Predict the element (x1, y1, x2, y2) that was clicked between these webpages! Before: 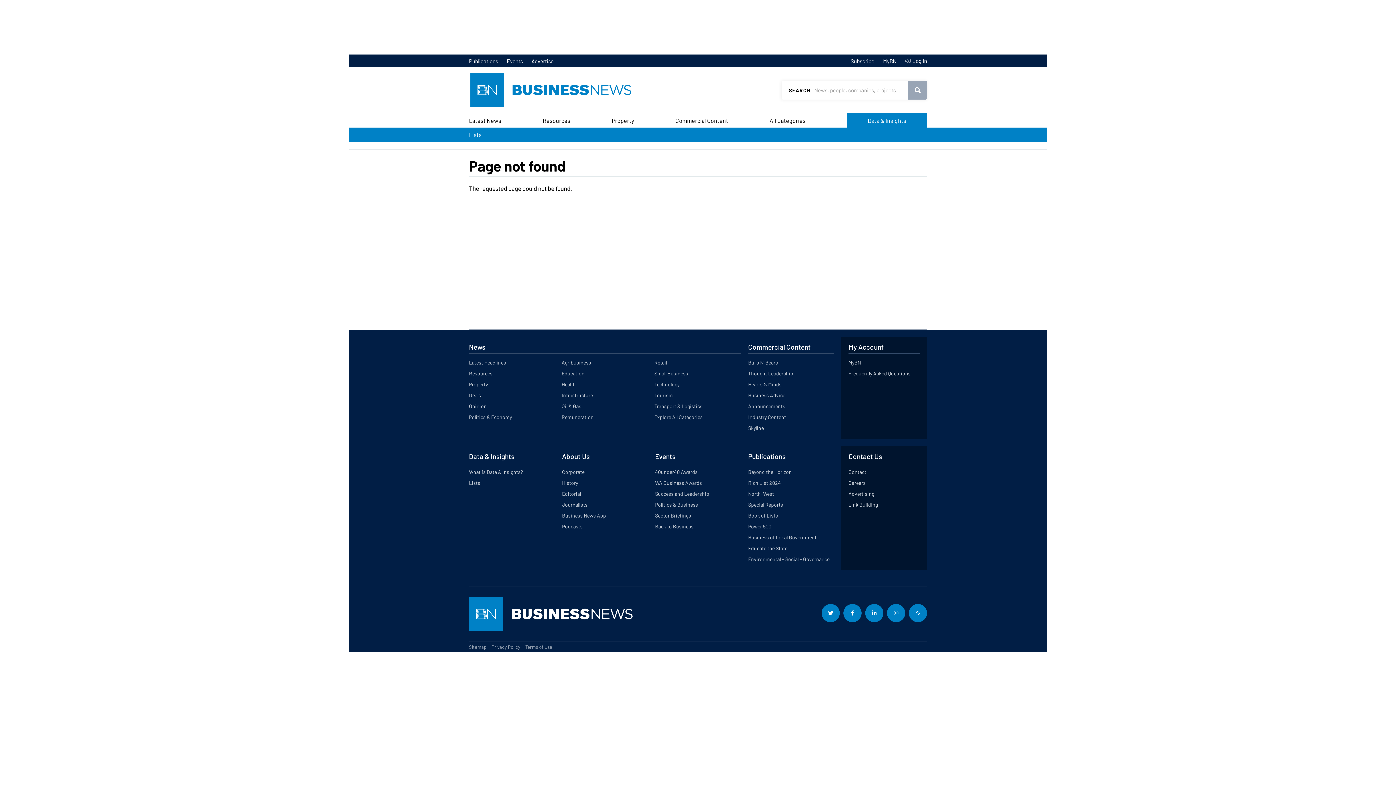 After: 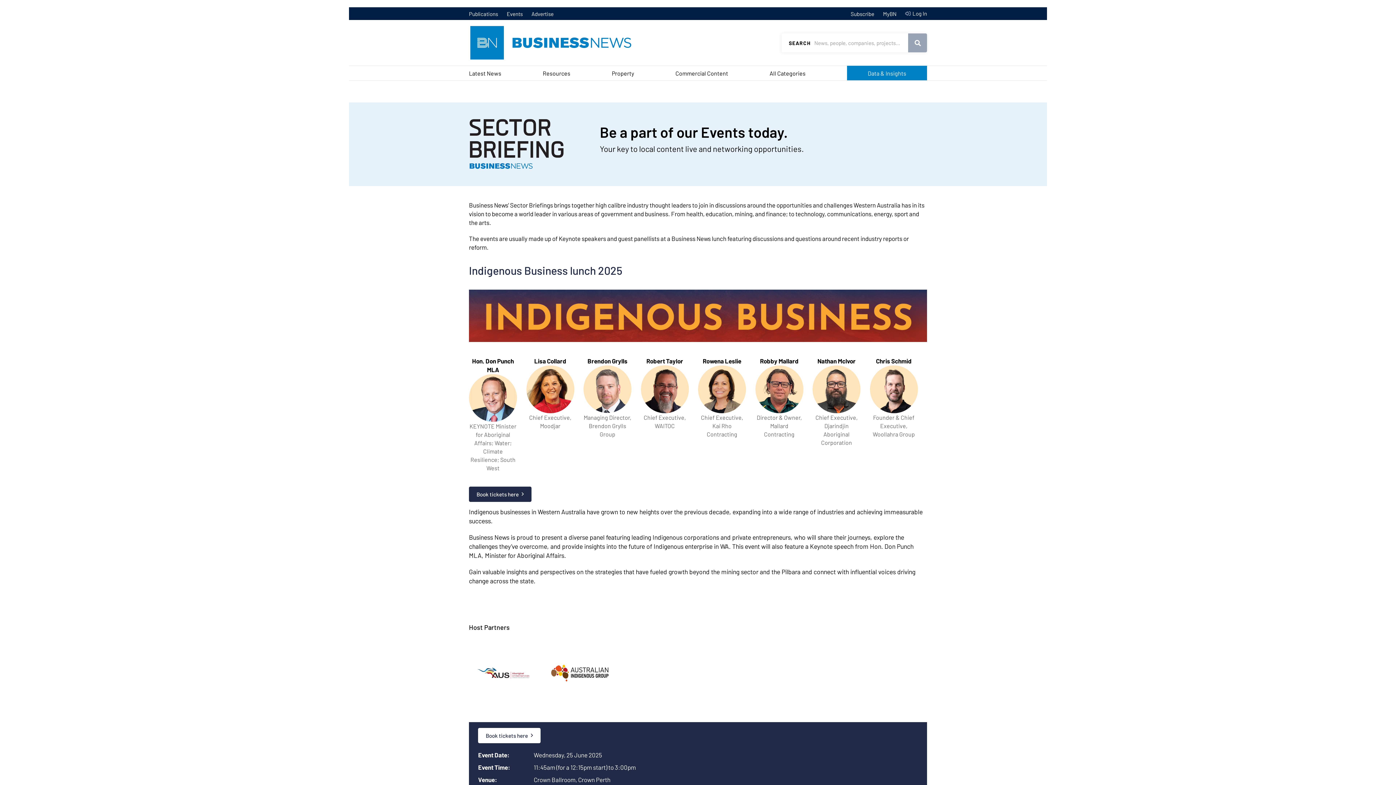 Action: label: Sector Briefings bbox: (649, 510, 741, 521)